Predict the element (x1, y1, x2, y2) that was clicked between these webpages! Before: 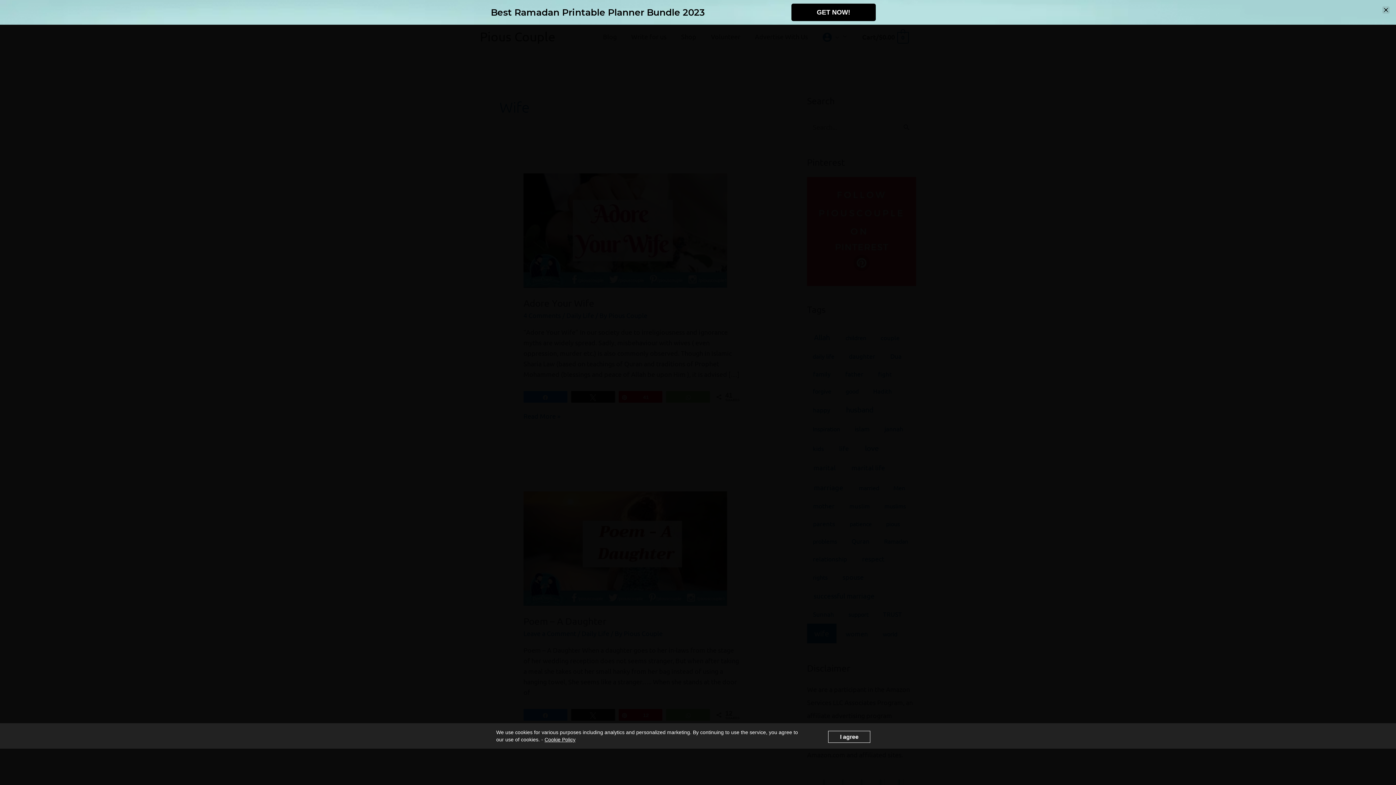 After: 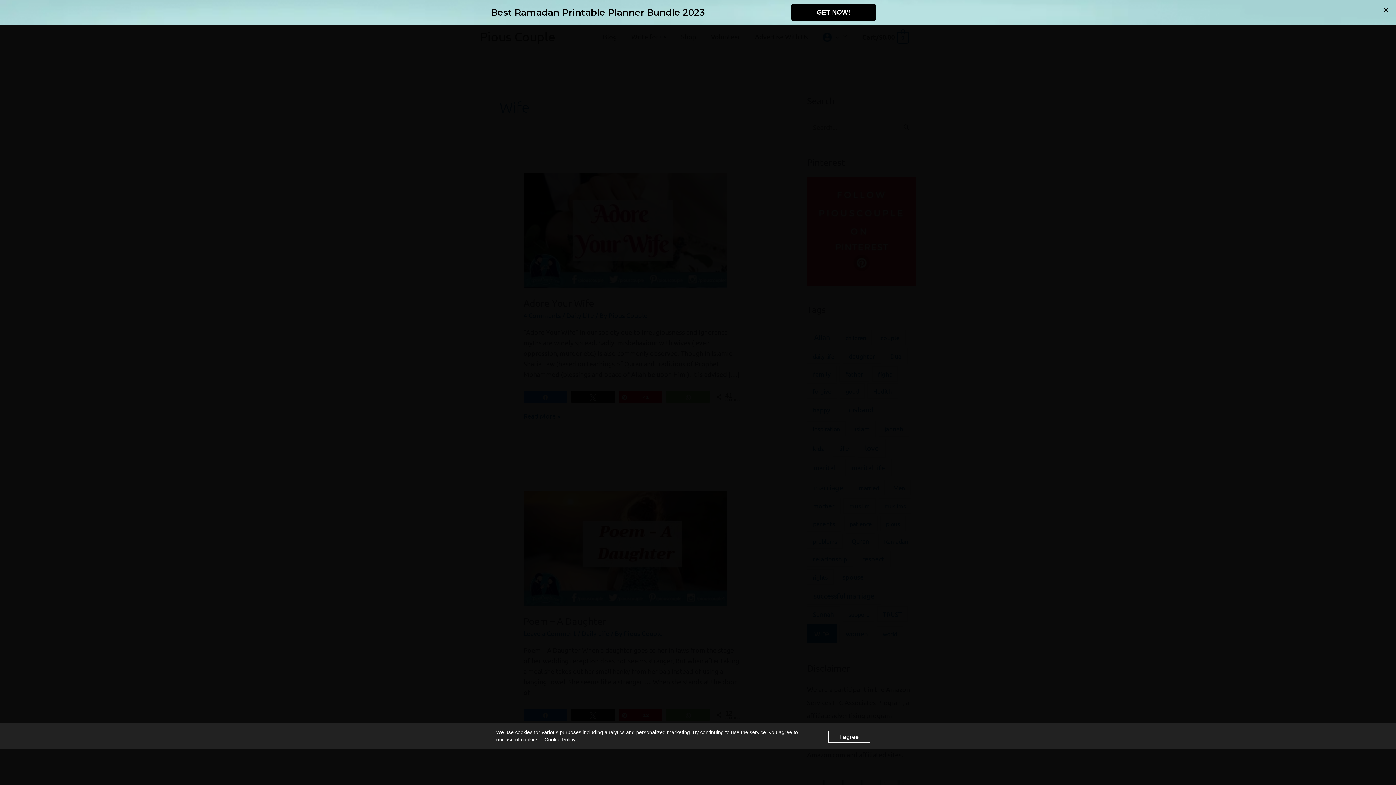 Action: label: wife (131 items) bbox: (807, 623, 836, 643)